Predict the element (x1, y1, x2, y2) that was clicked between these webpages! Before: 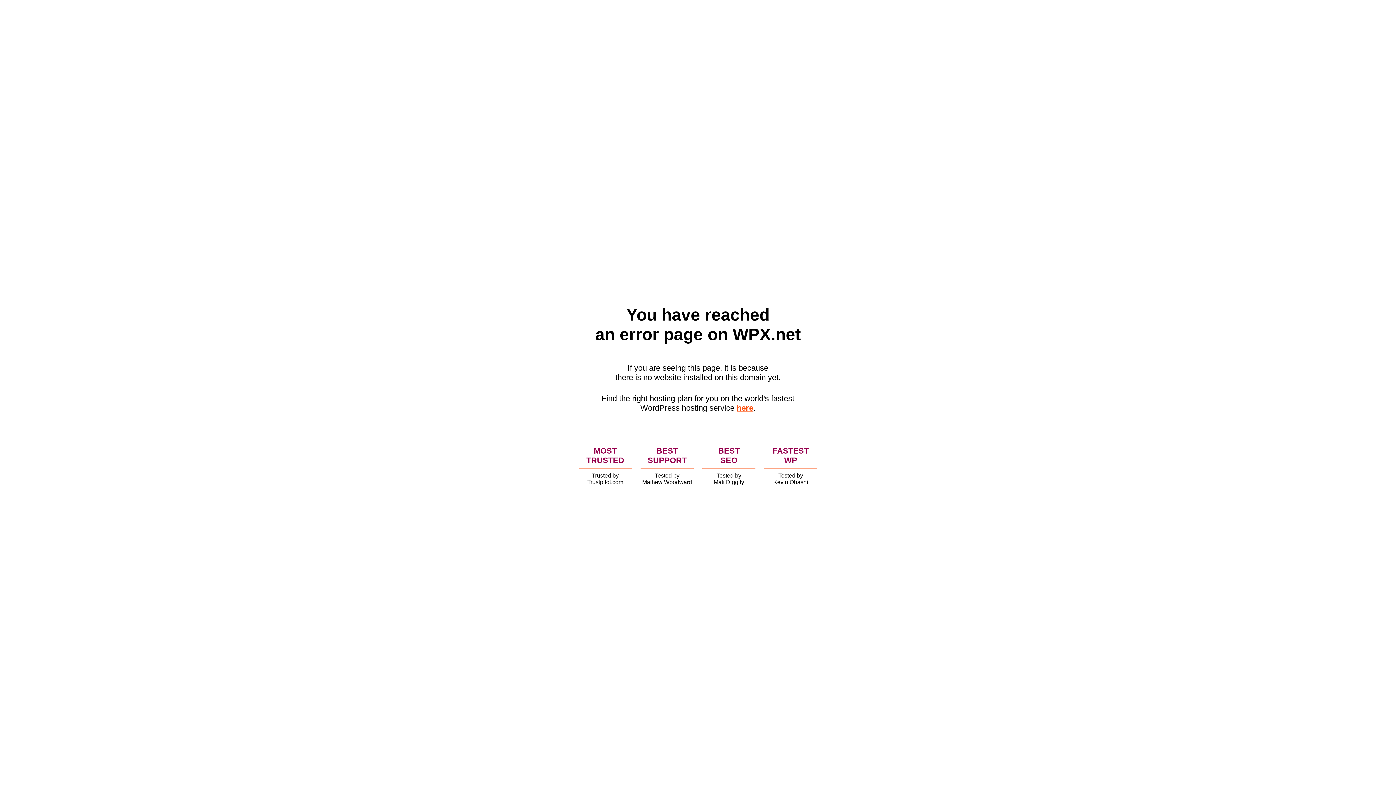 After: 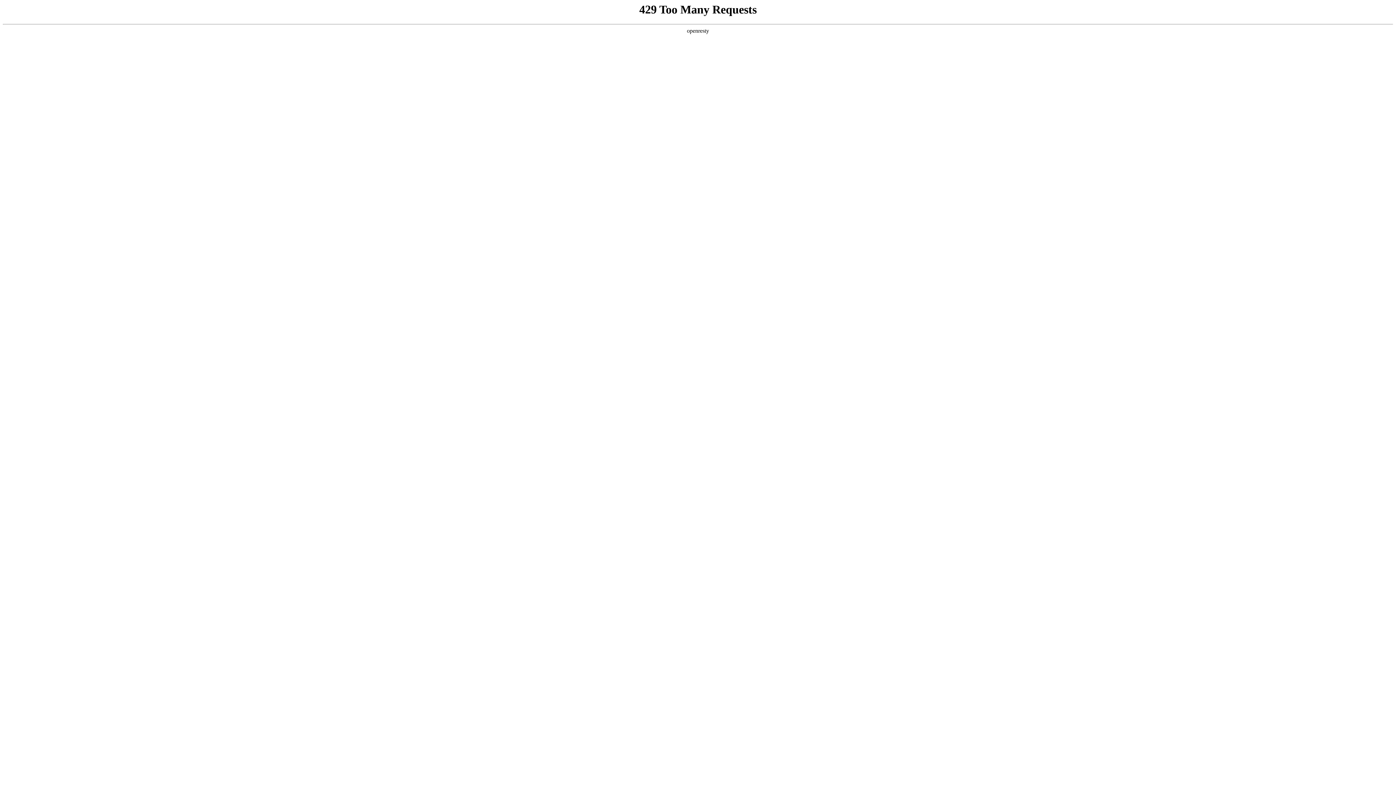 Action: bbox: (736, 403, 753, 412) label: here